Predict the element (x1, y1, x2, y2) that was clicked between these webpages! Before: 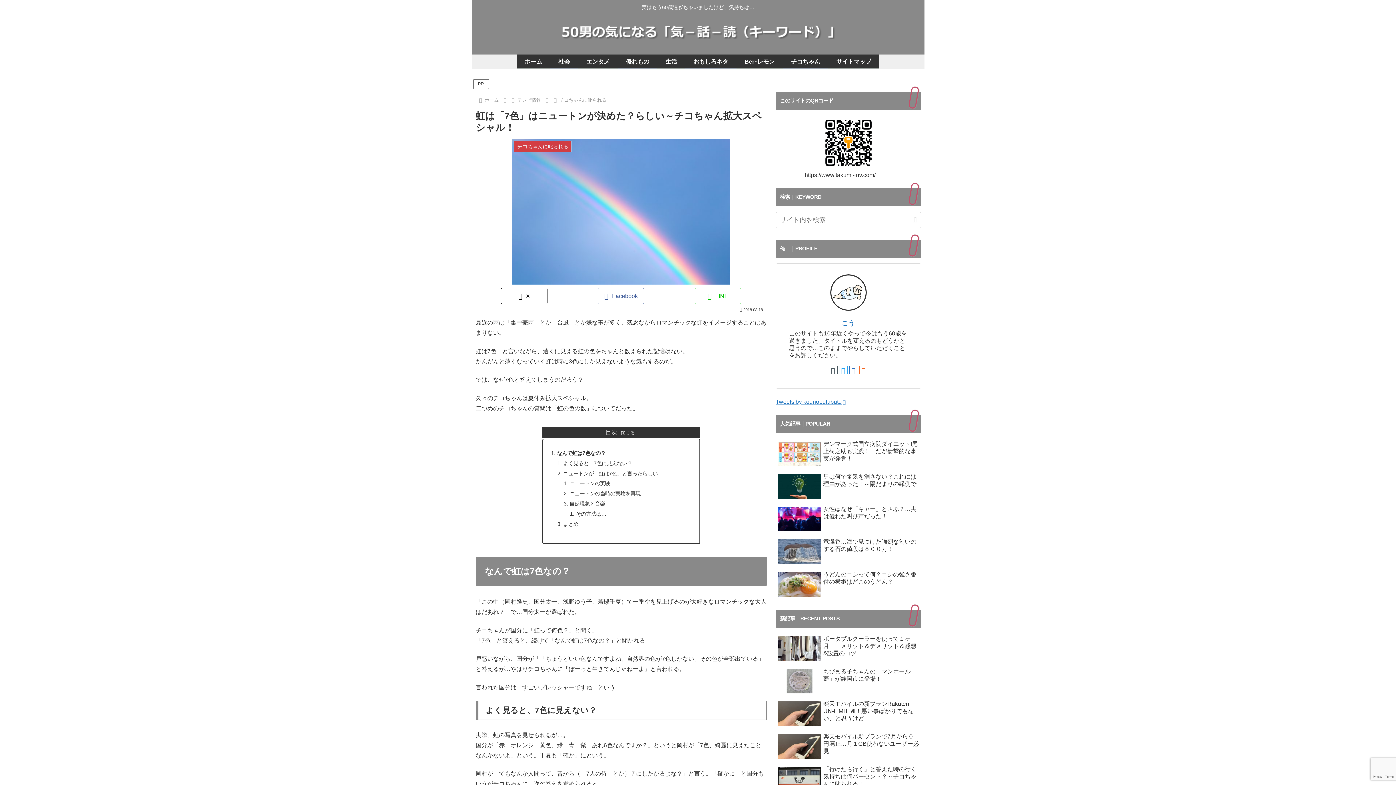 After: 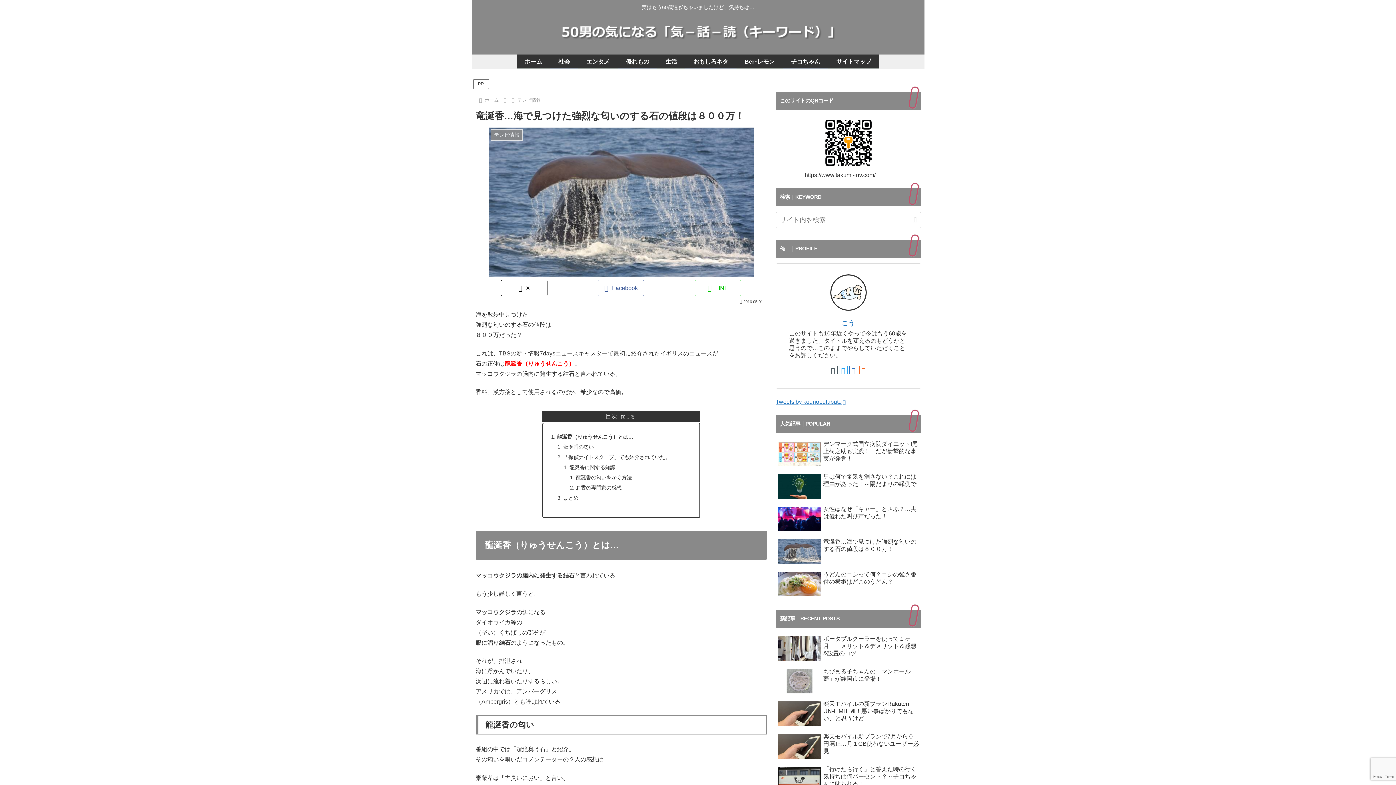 Action: label: 竜涎香…海で見つけた強烈な匂いのする石の値段は８００万！ bbox: (775, 536, 921, 567)